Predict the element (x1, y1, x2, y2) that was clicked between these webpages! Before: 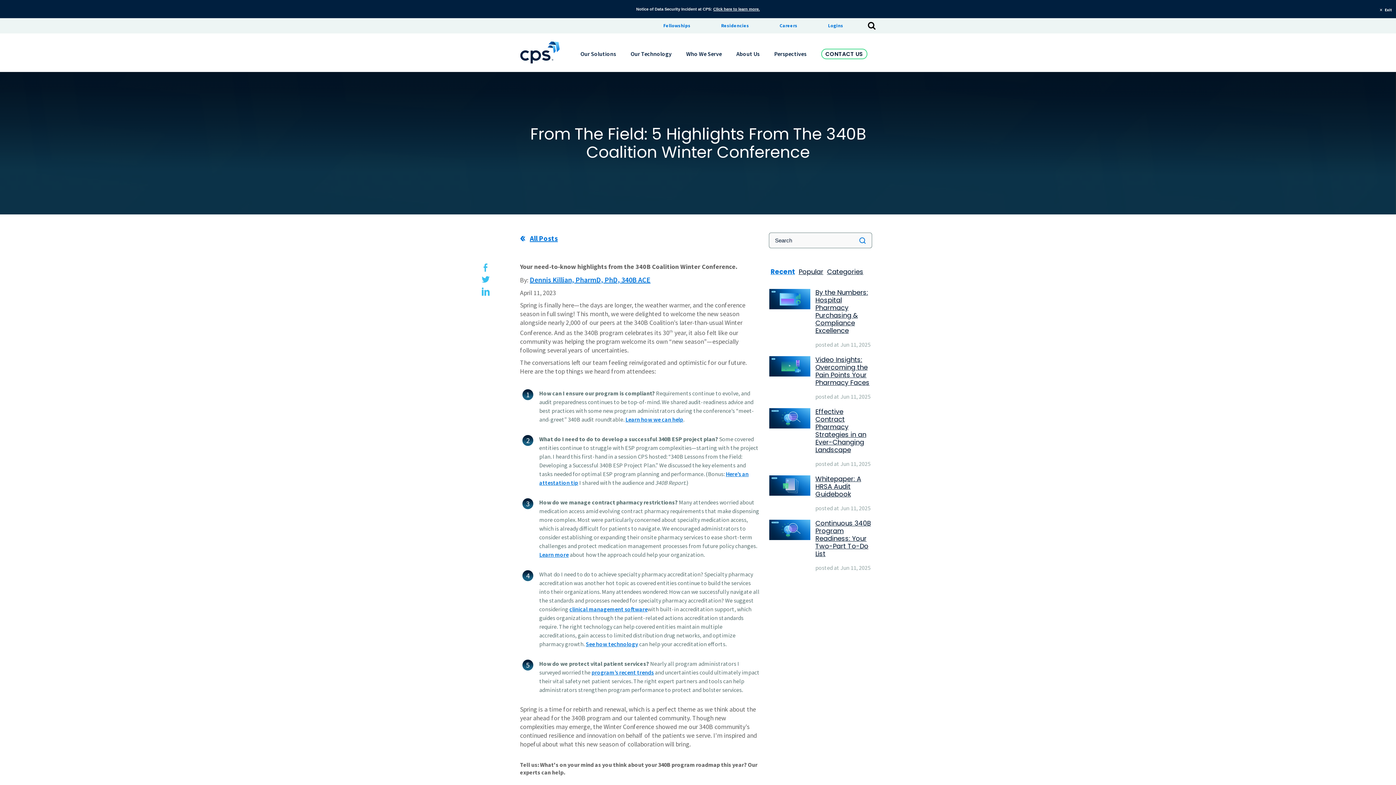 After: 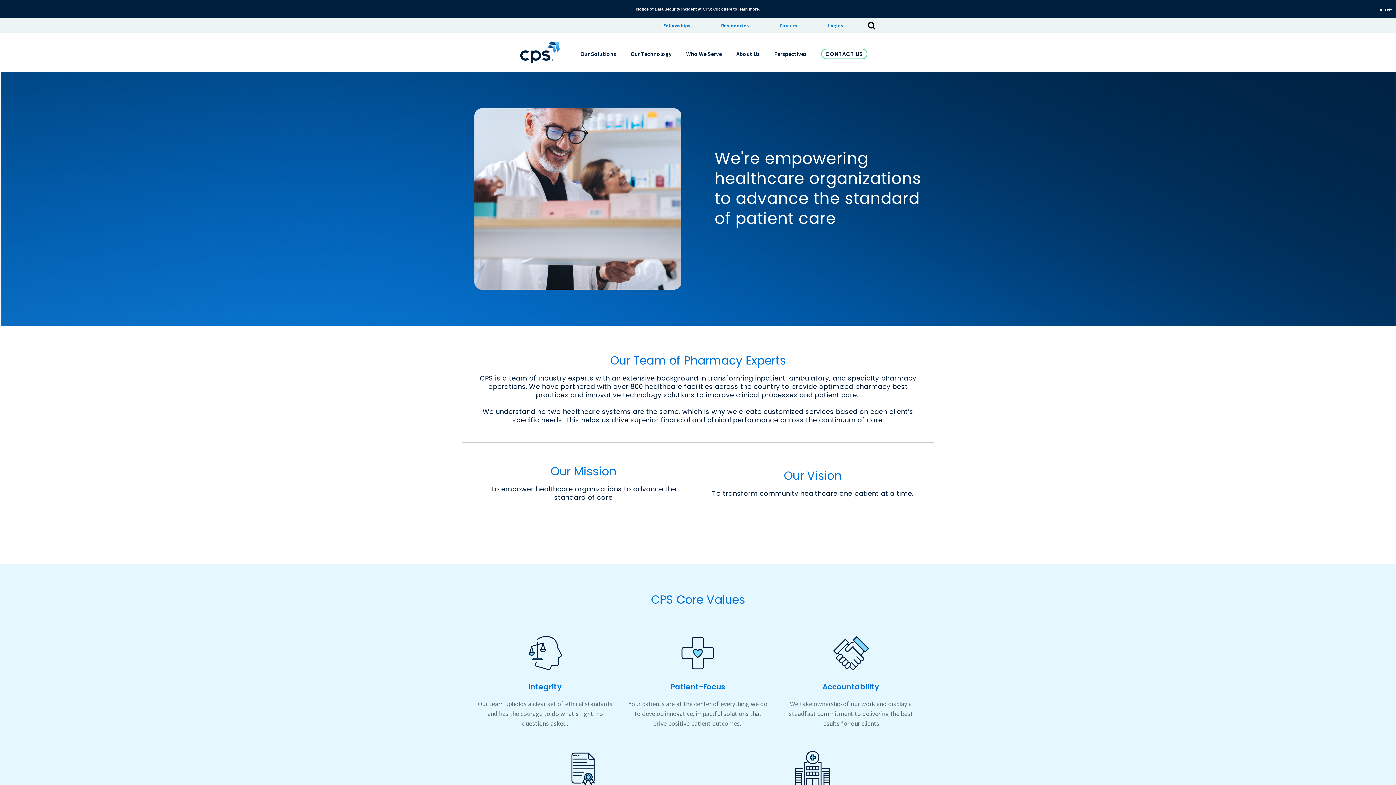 Action: bbox: (729, 35, 767, 72) label: About Us